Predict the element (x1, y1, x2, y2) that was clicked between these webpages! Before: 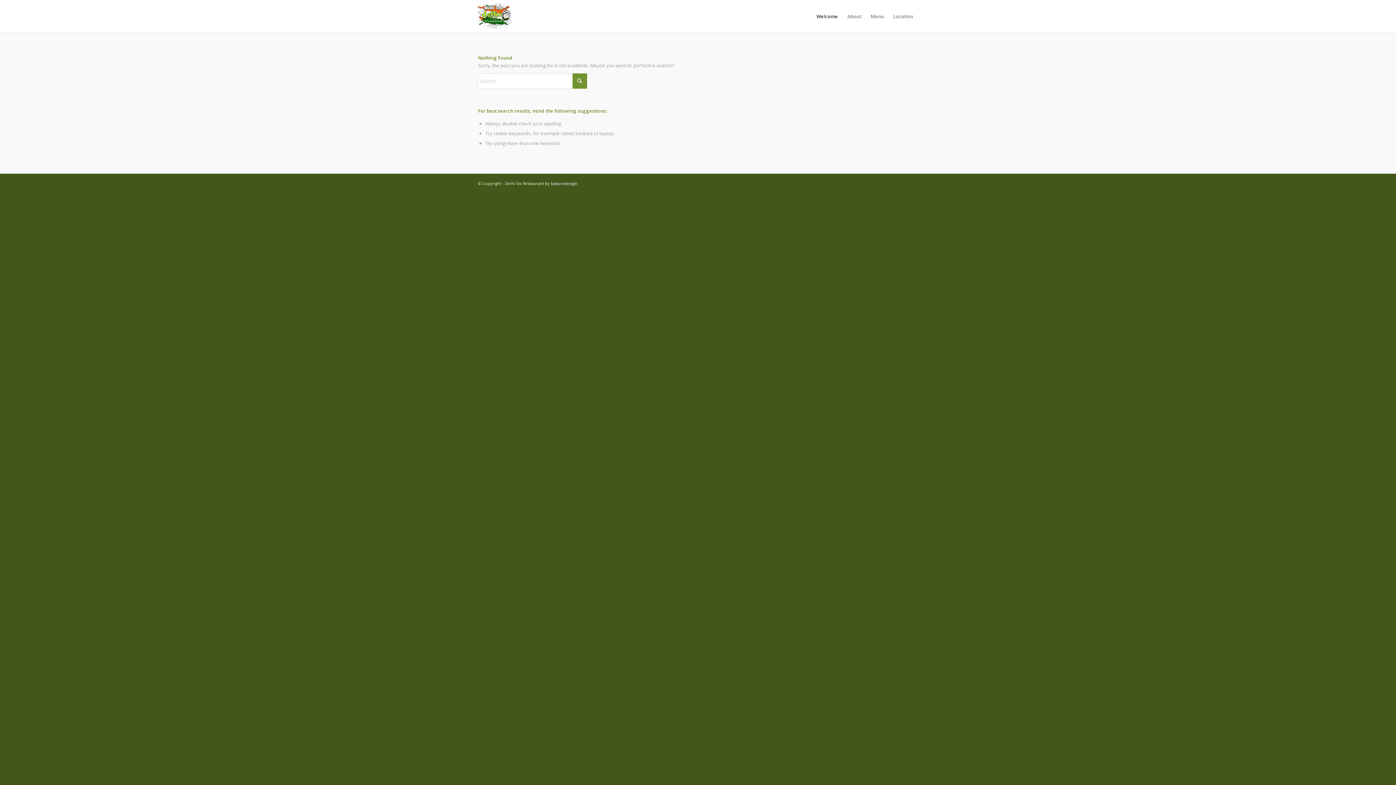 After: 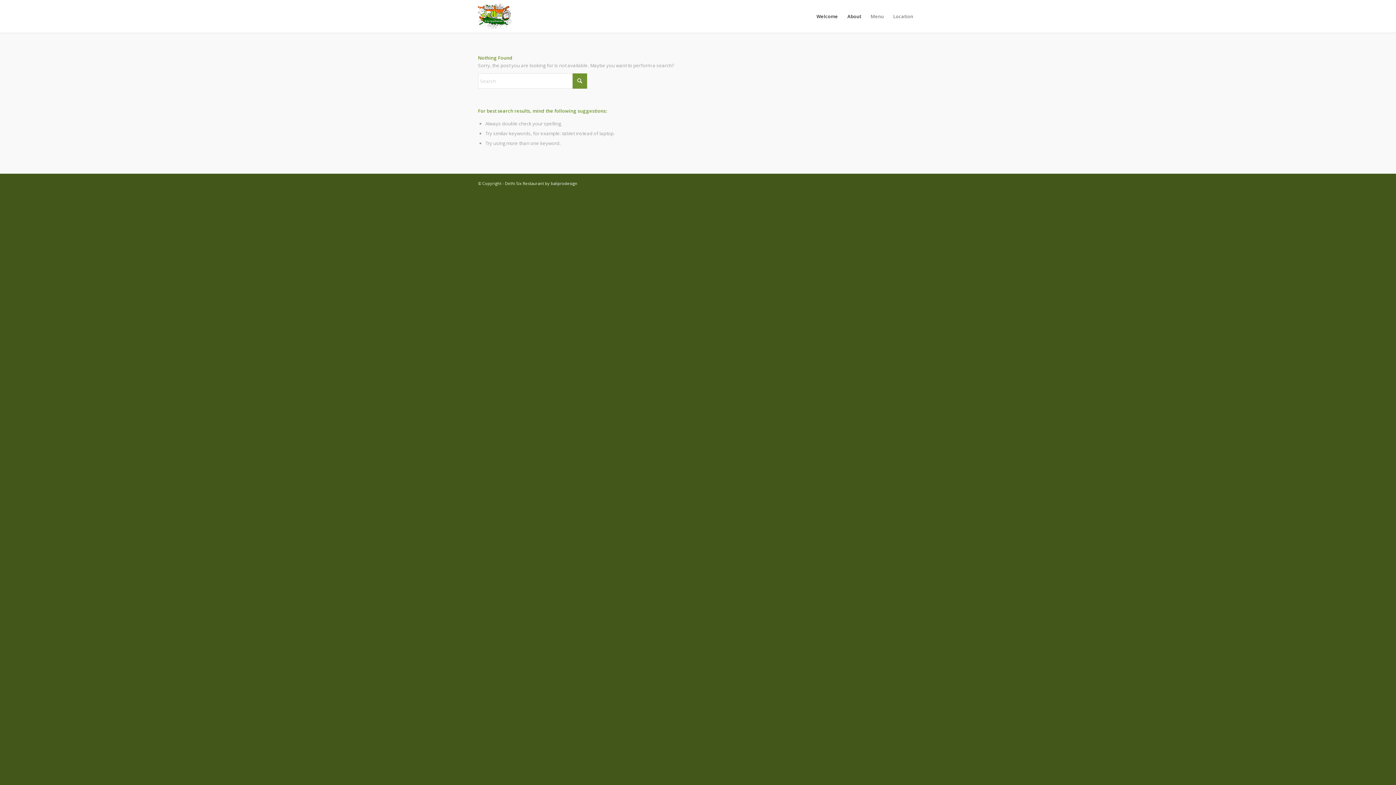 Action: bbox: (842, 0, 866, 32) label: About